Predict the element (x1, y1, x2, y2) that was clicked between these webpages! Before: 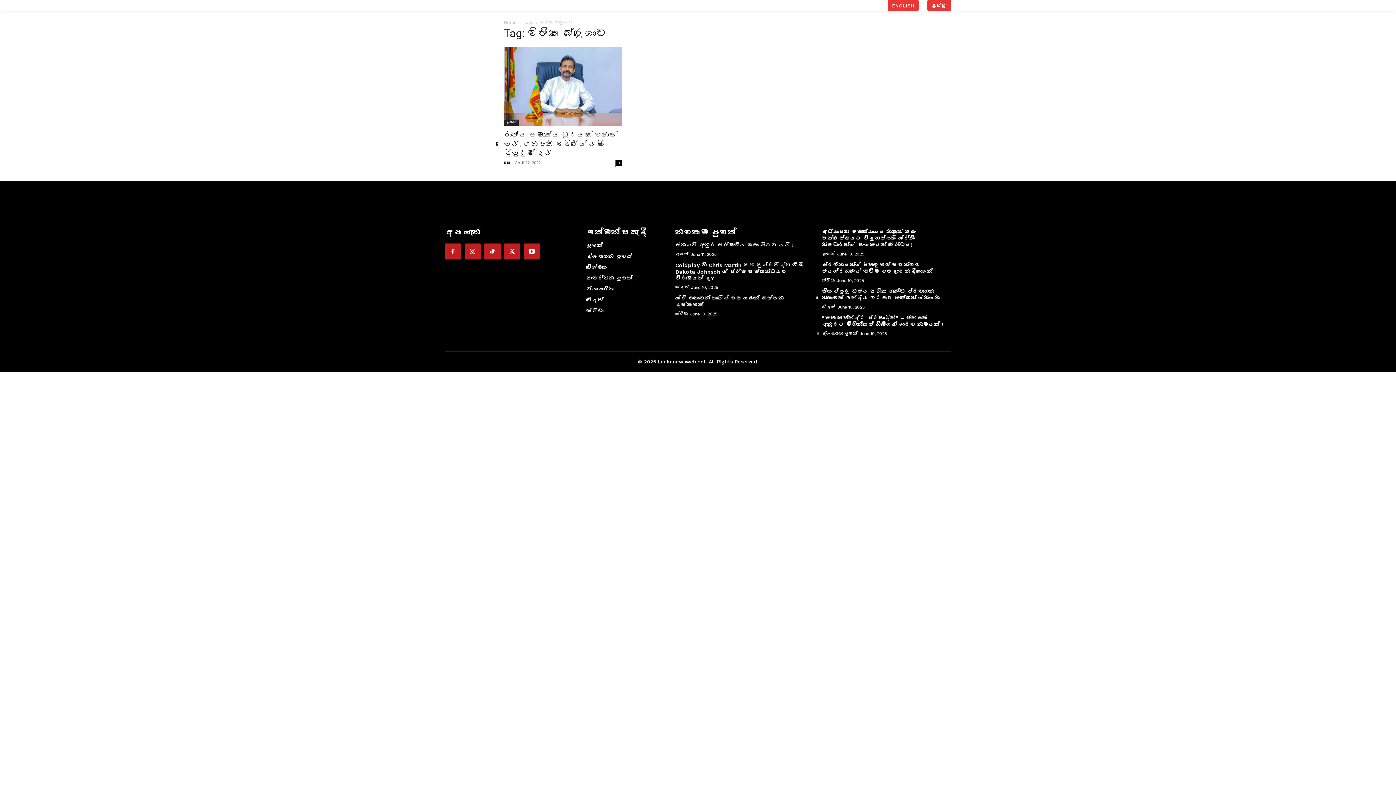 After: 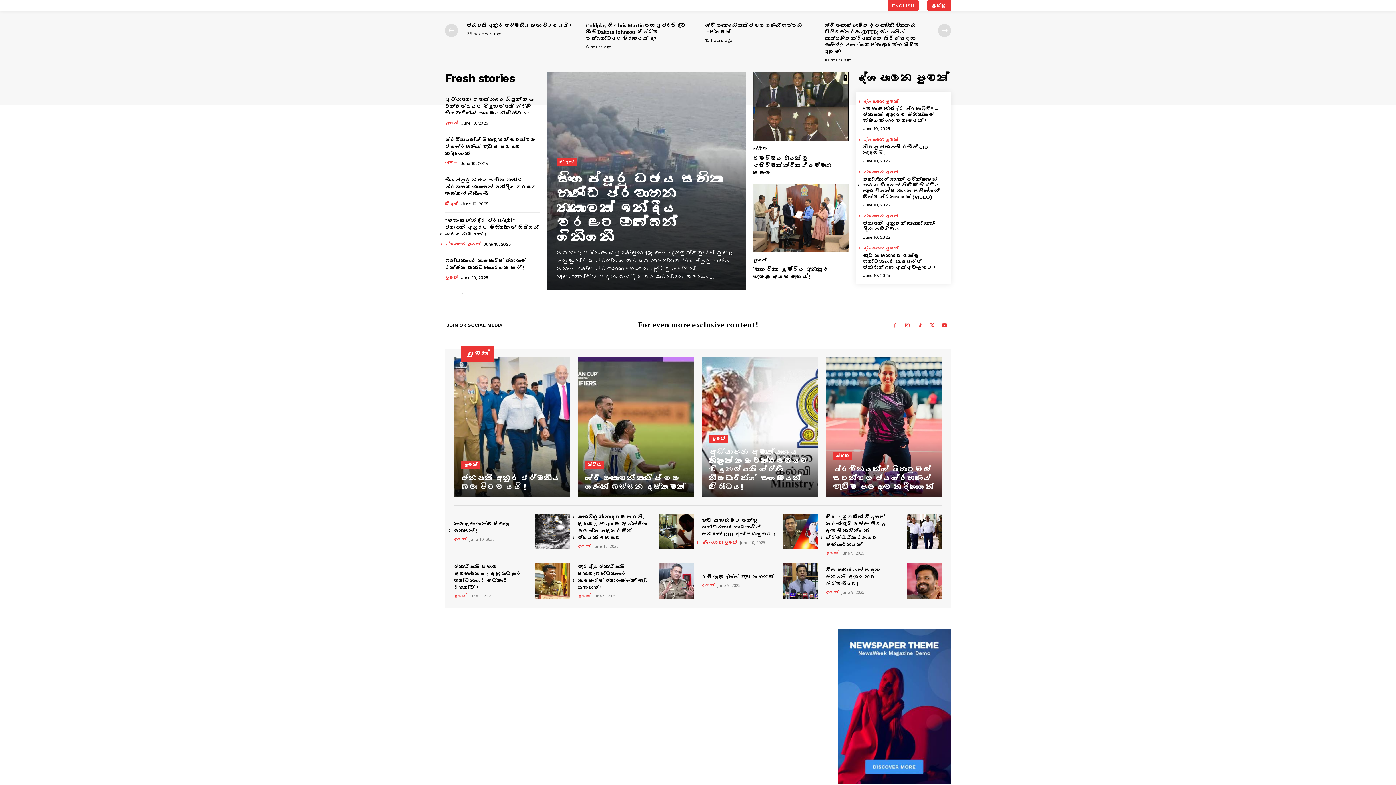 Action: label: Home bbox: (504, 19, 516, 25)